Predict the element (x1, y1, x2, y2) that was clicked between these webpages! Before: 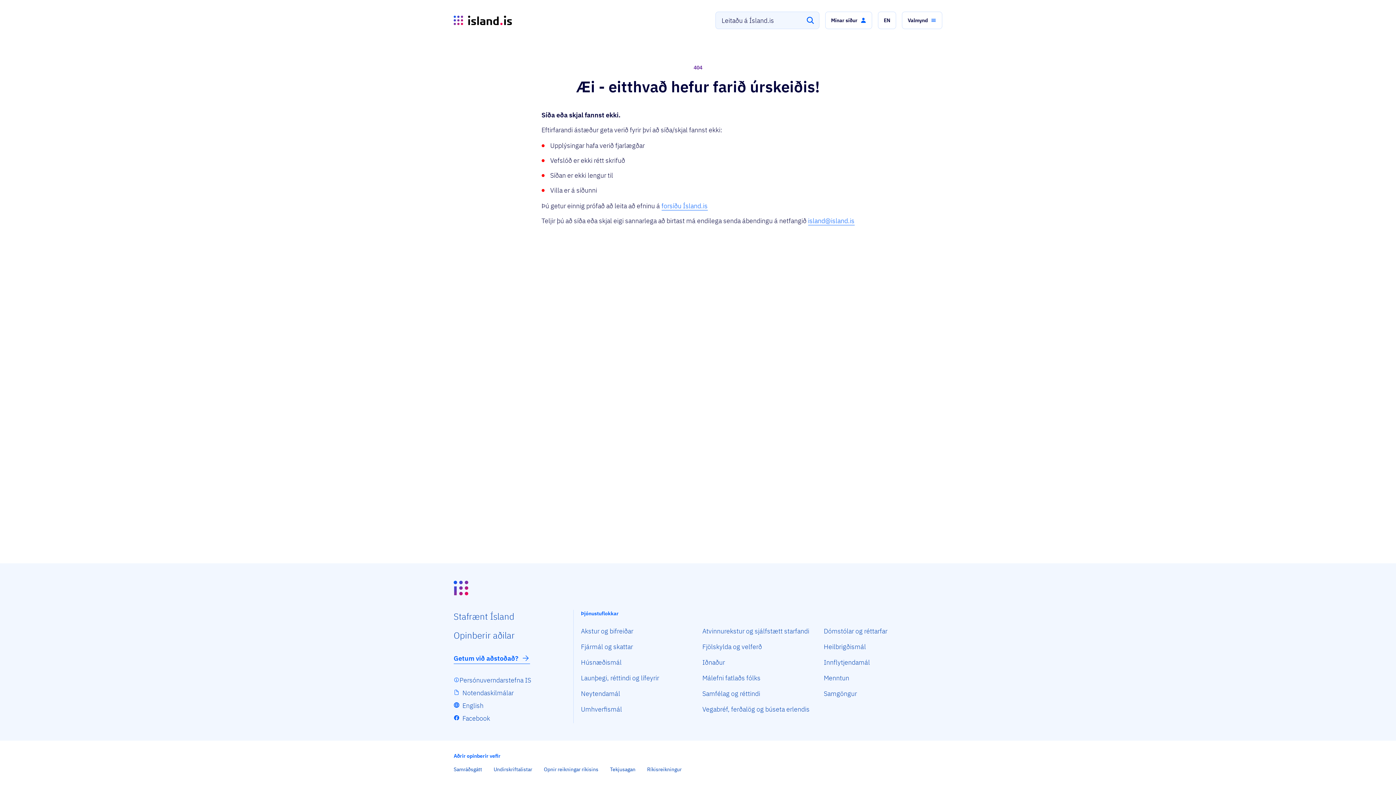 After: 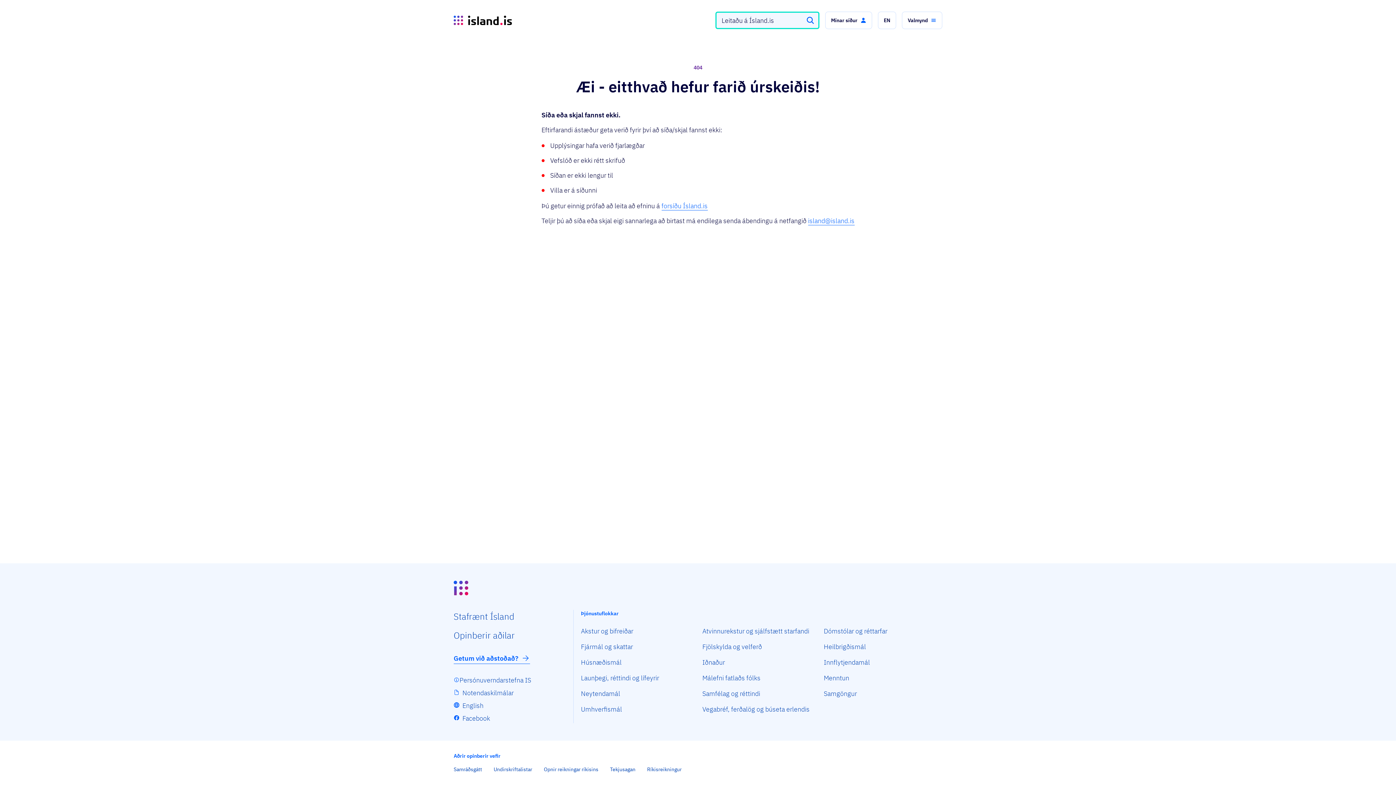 Action: label: Leita bbox: (806, 16, 814, 24)